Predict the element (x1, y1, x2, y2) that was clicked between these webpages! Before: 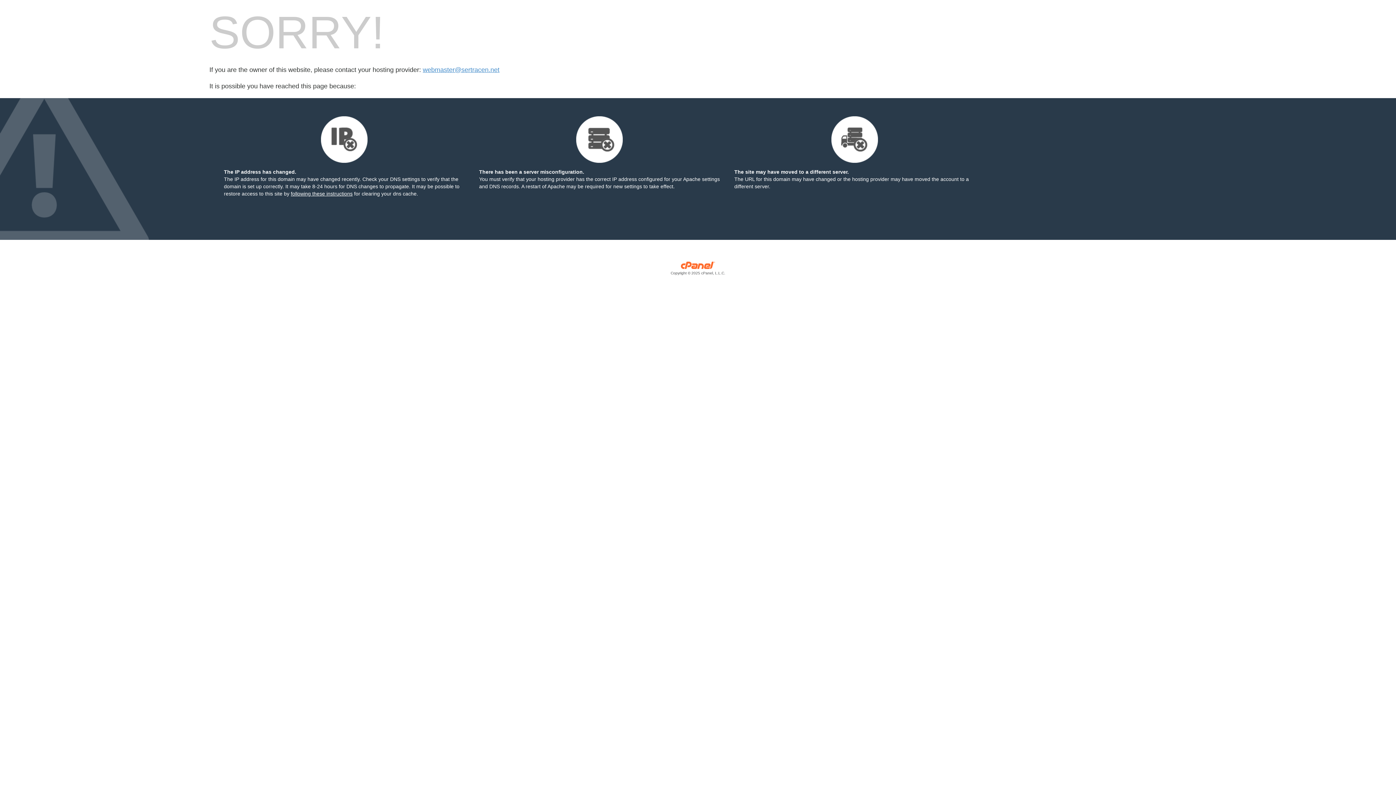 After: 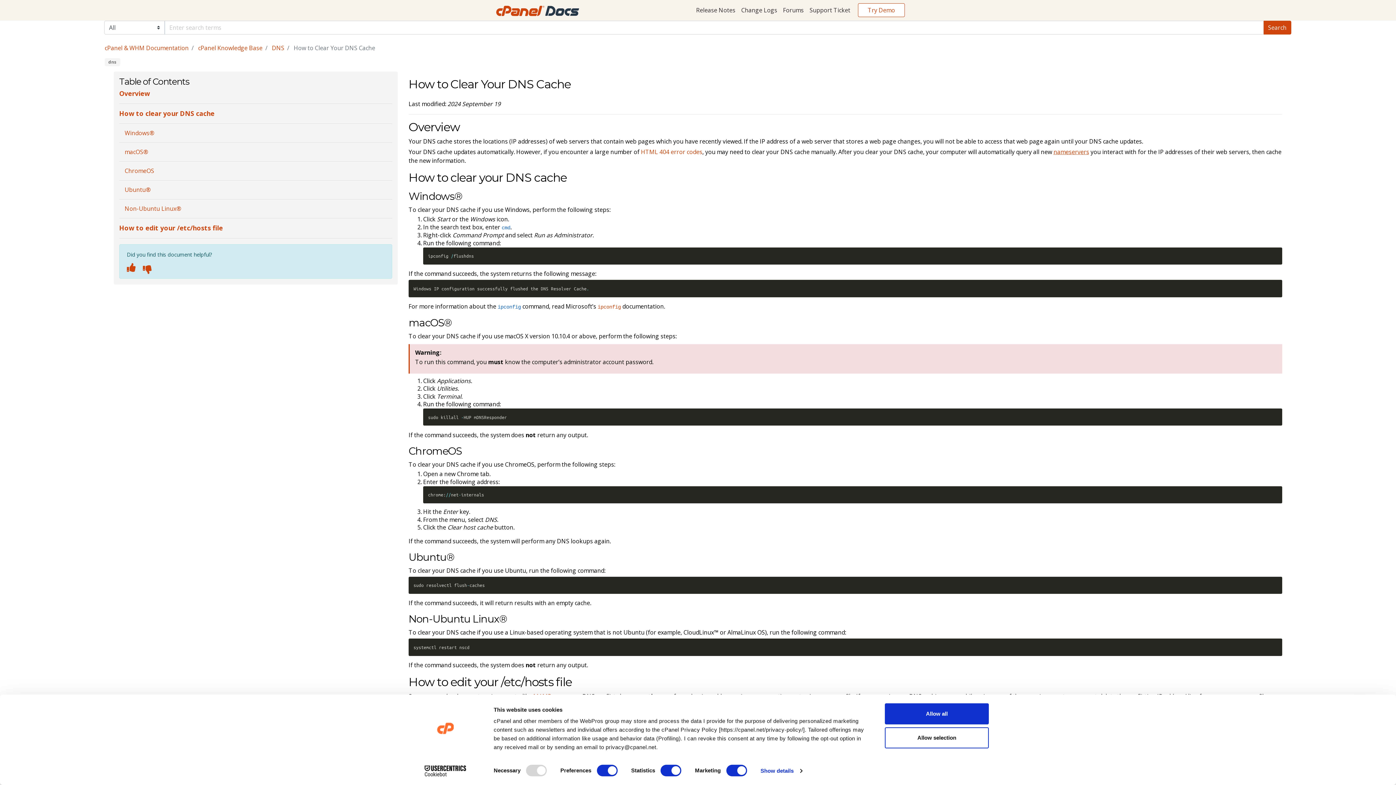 Action: label: following these instructions bbox: (290, 190, 352, 196)